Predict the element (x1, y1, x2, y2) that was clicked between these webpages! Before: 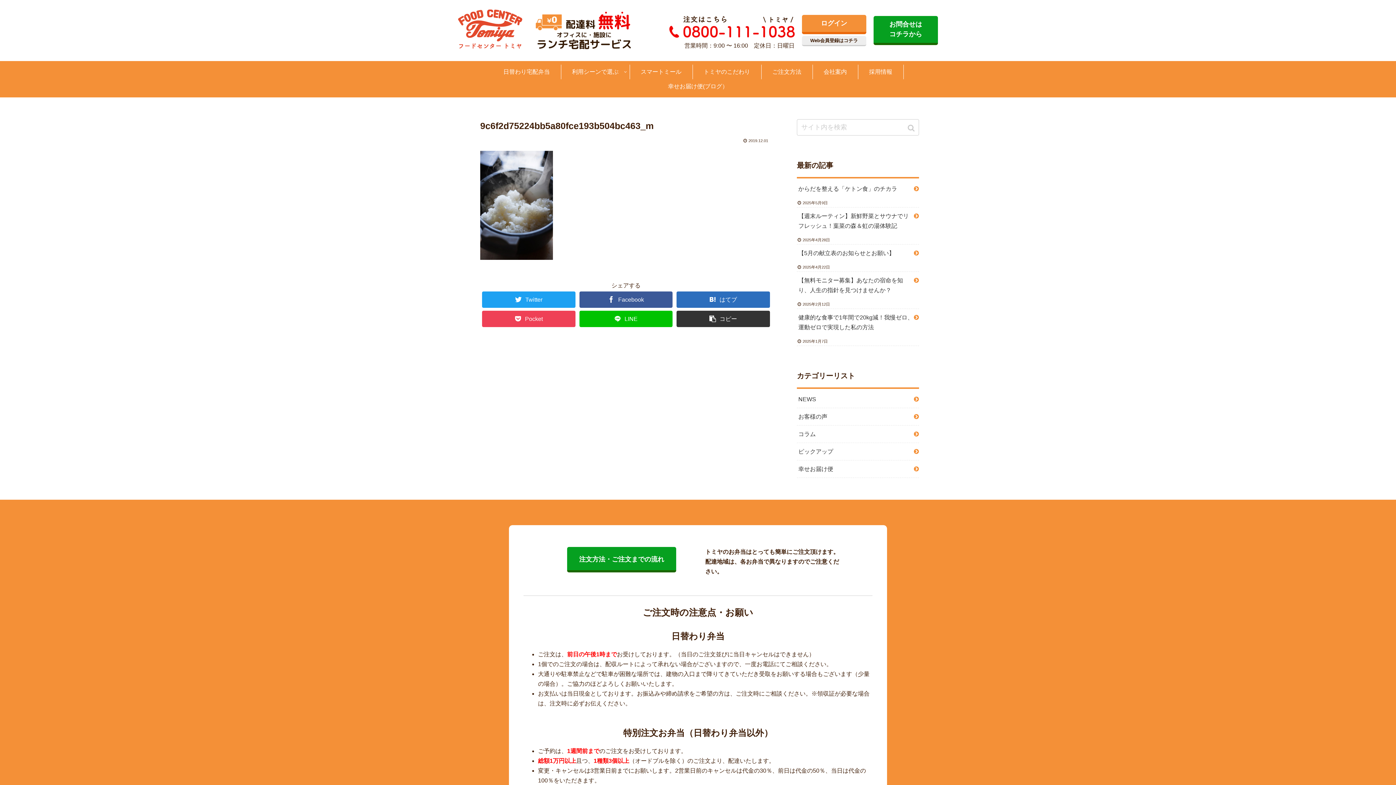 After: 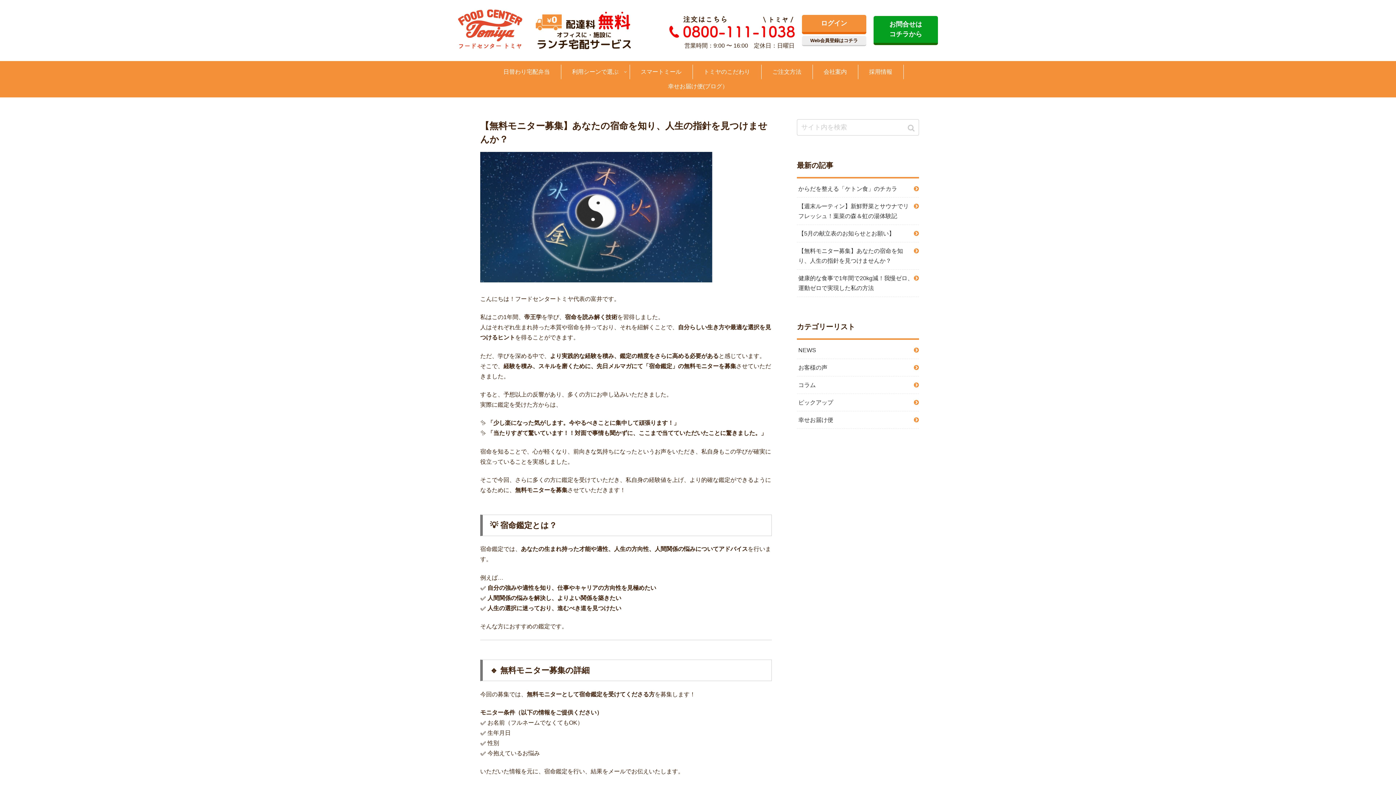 Action: label: 【無料モニター募集】あなたの宿命を知り、人生の指針を見つけませんか？ bbox: (797, 271, 915, 298)